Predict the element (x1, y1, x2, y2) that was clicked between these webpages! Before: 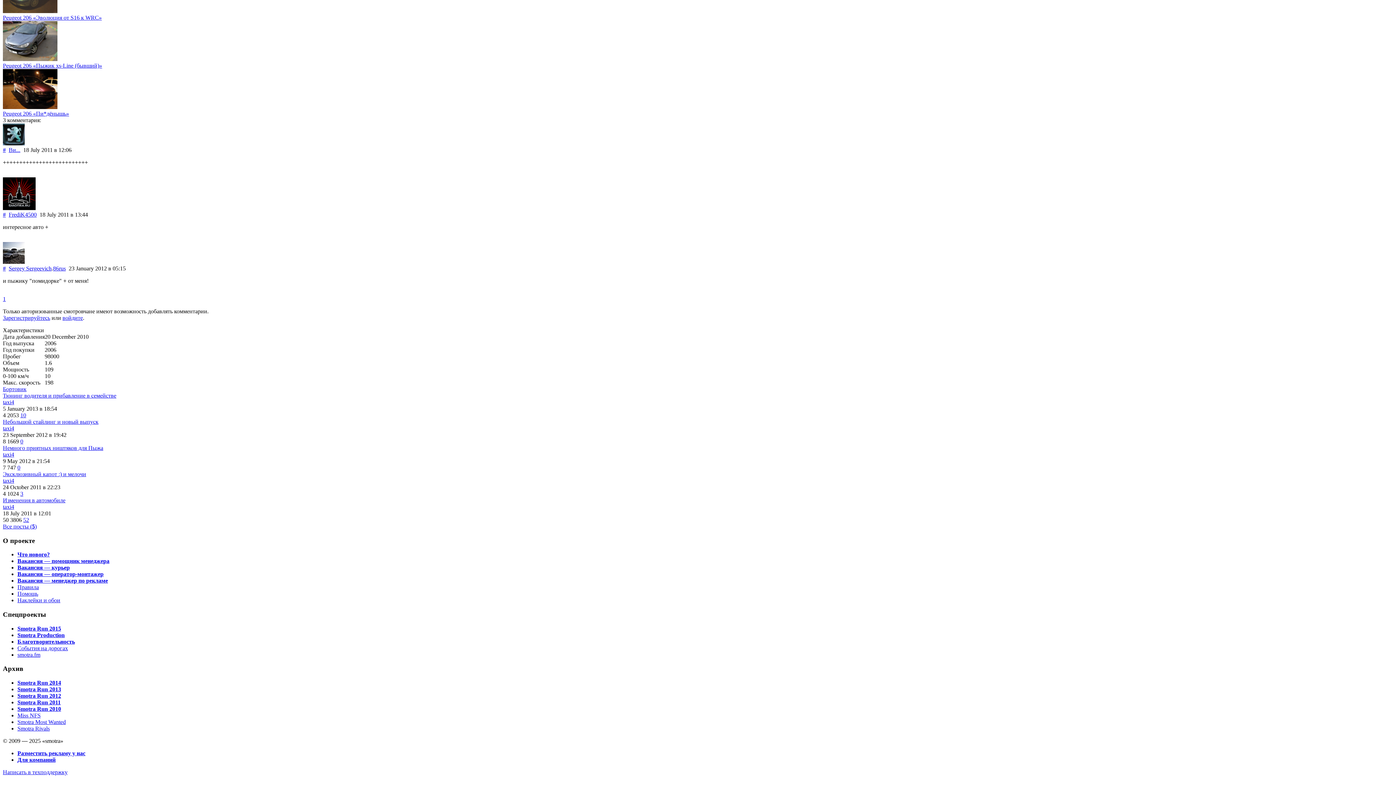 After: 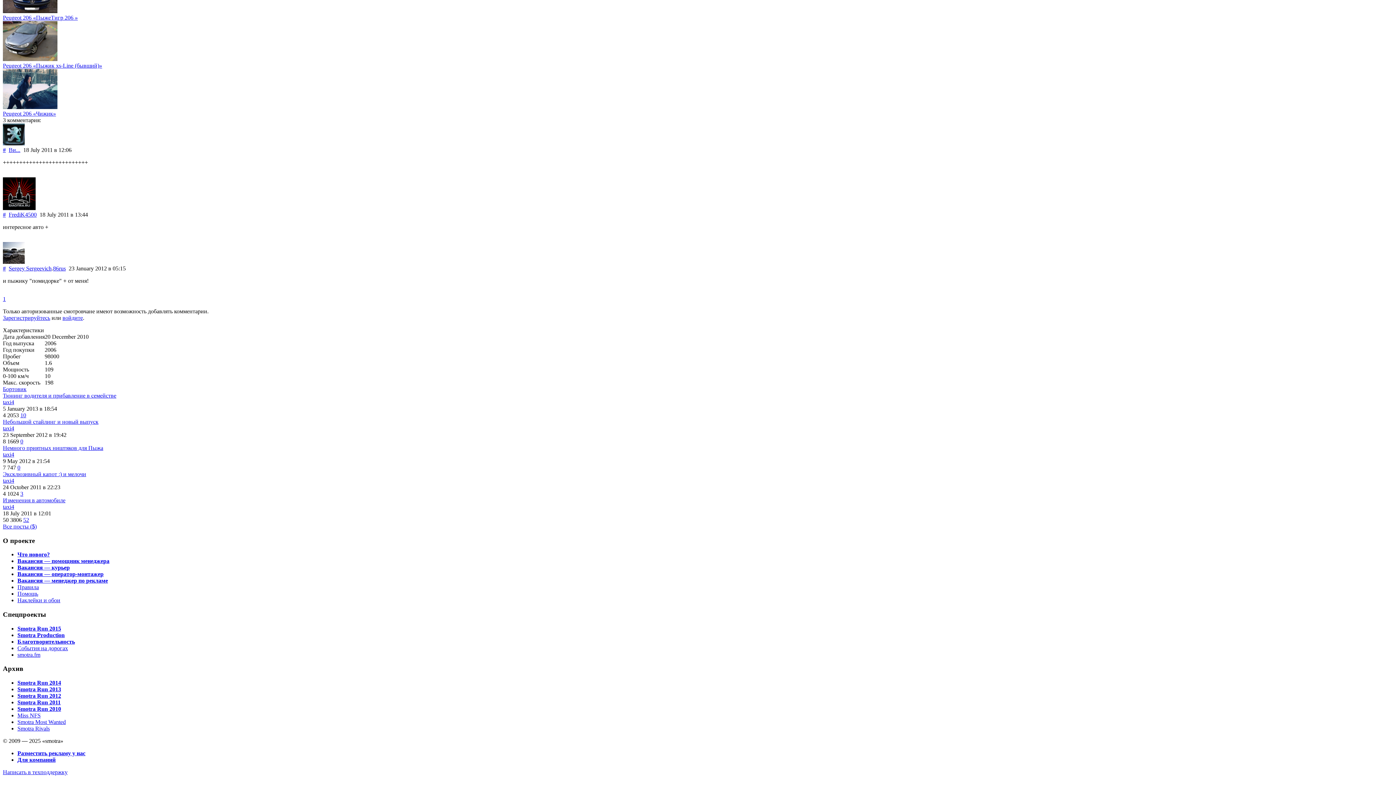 Action: bbox: (2, 265, 5, 271) label: #